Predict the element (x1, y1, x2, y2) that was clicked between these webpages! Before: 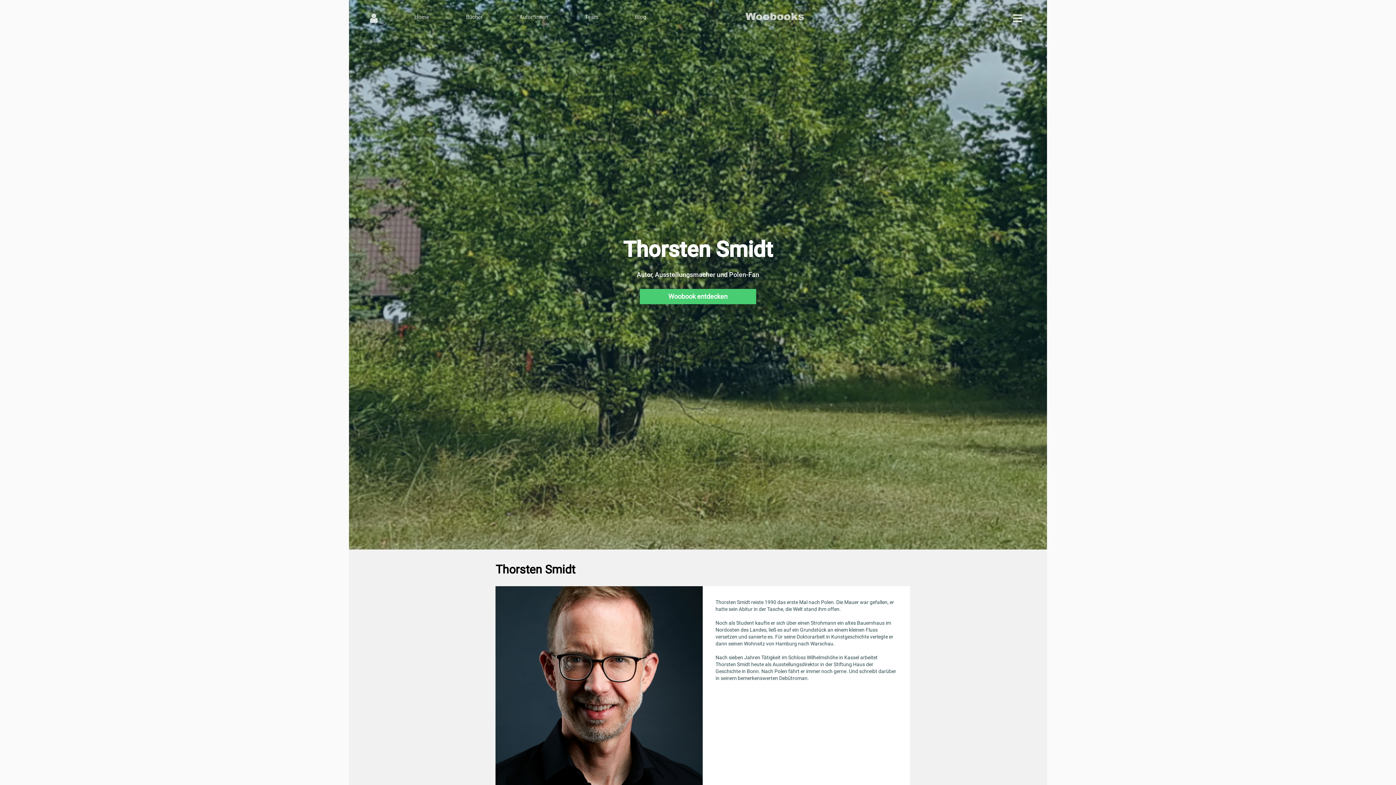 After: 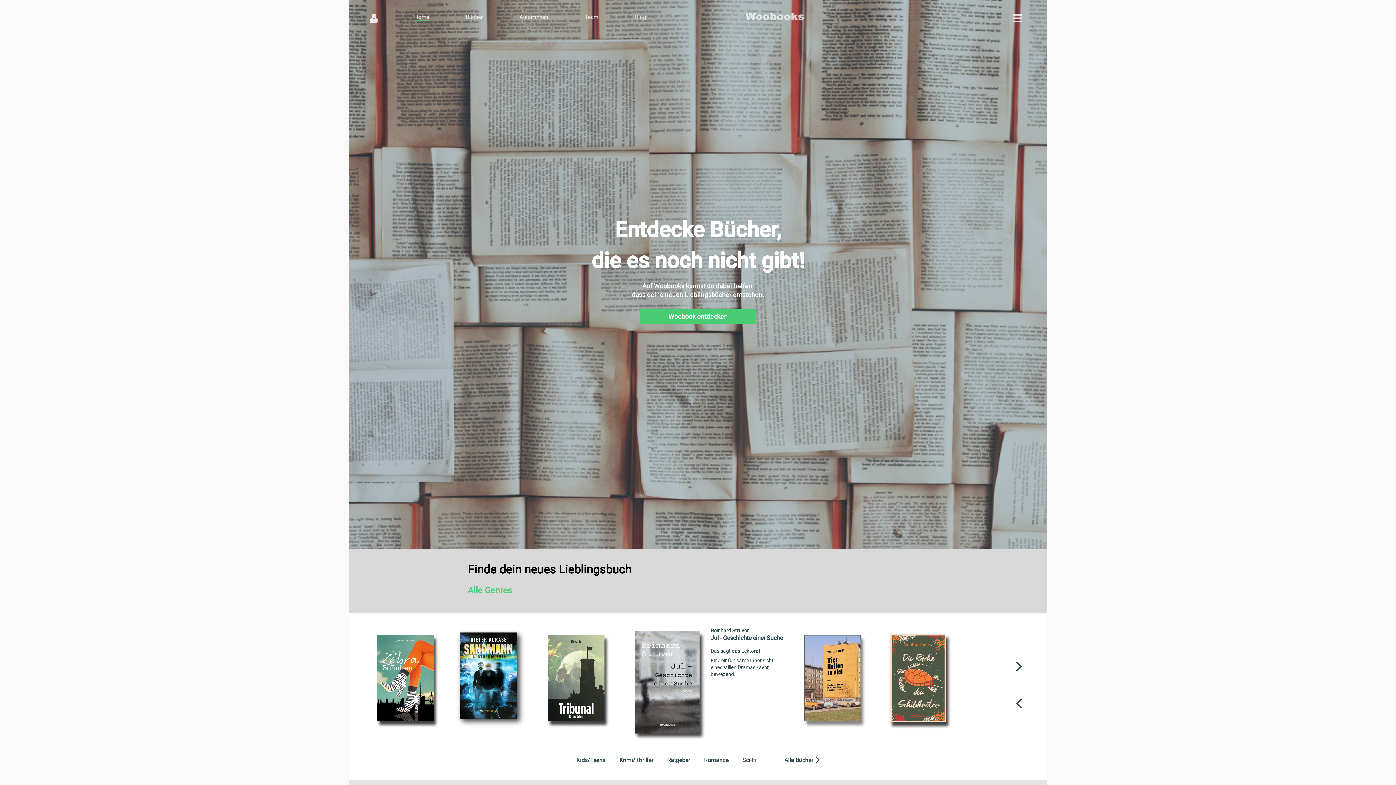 Action: bbox: (414, 13, 429, 20) label: Home